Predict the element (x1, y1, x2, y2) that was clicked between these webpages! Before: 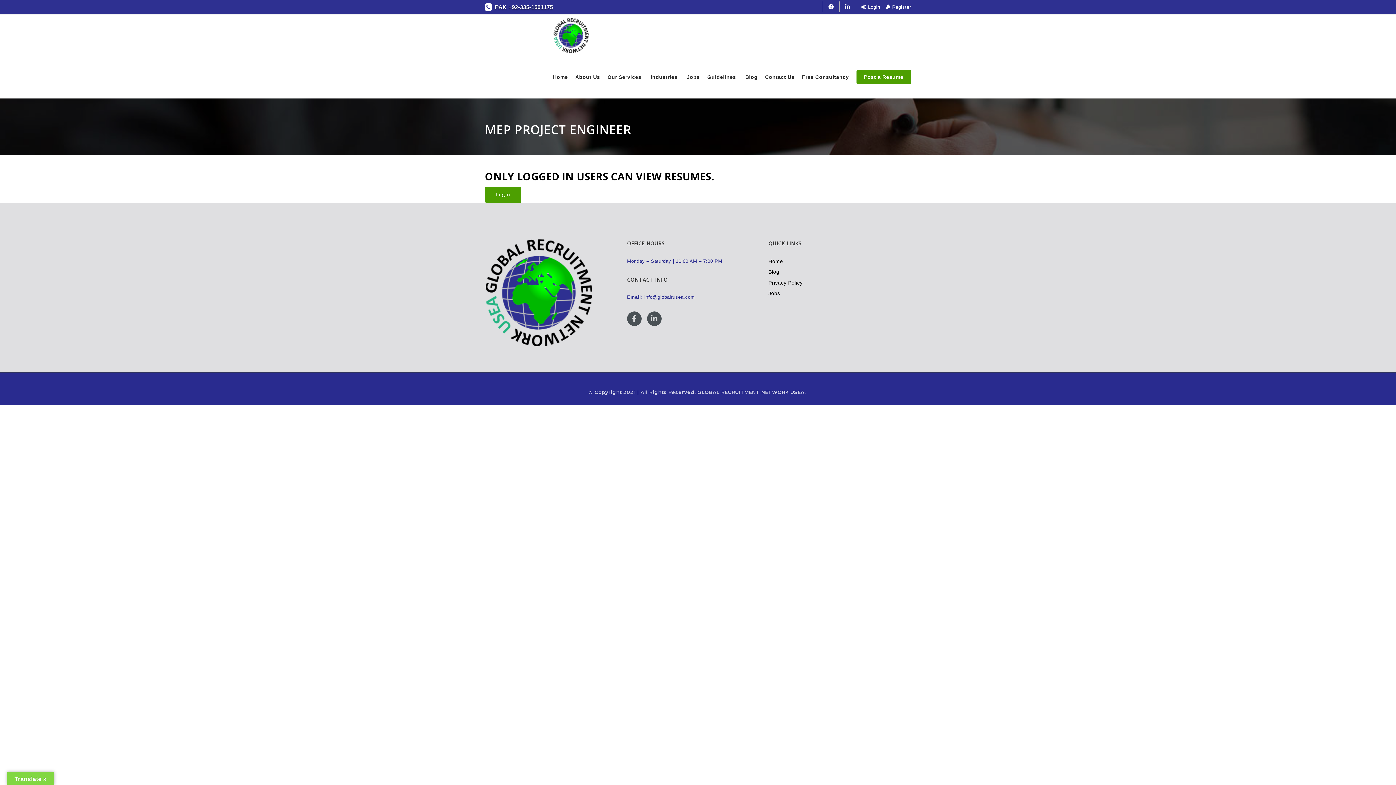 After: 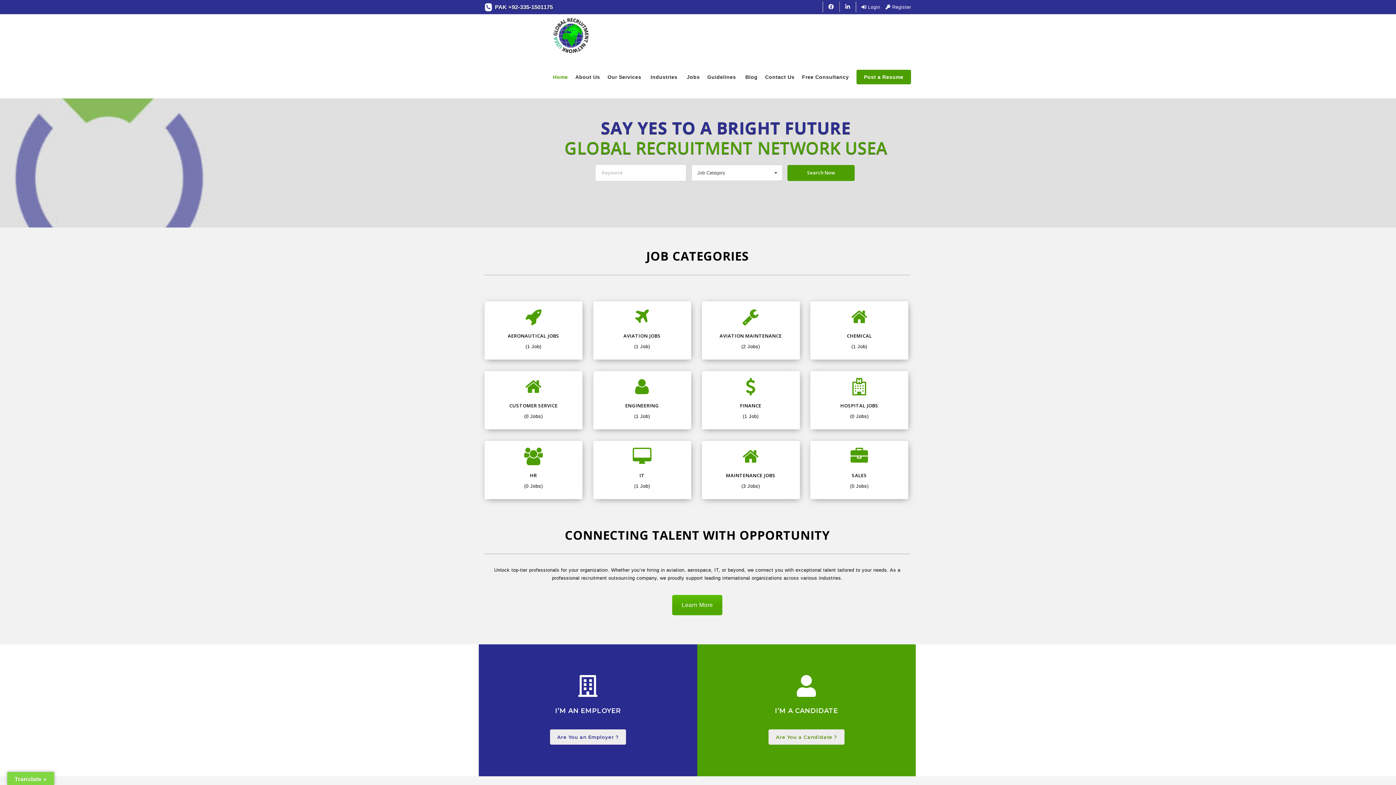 Action: bbox: (768, 257, 900, 265) label: Home